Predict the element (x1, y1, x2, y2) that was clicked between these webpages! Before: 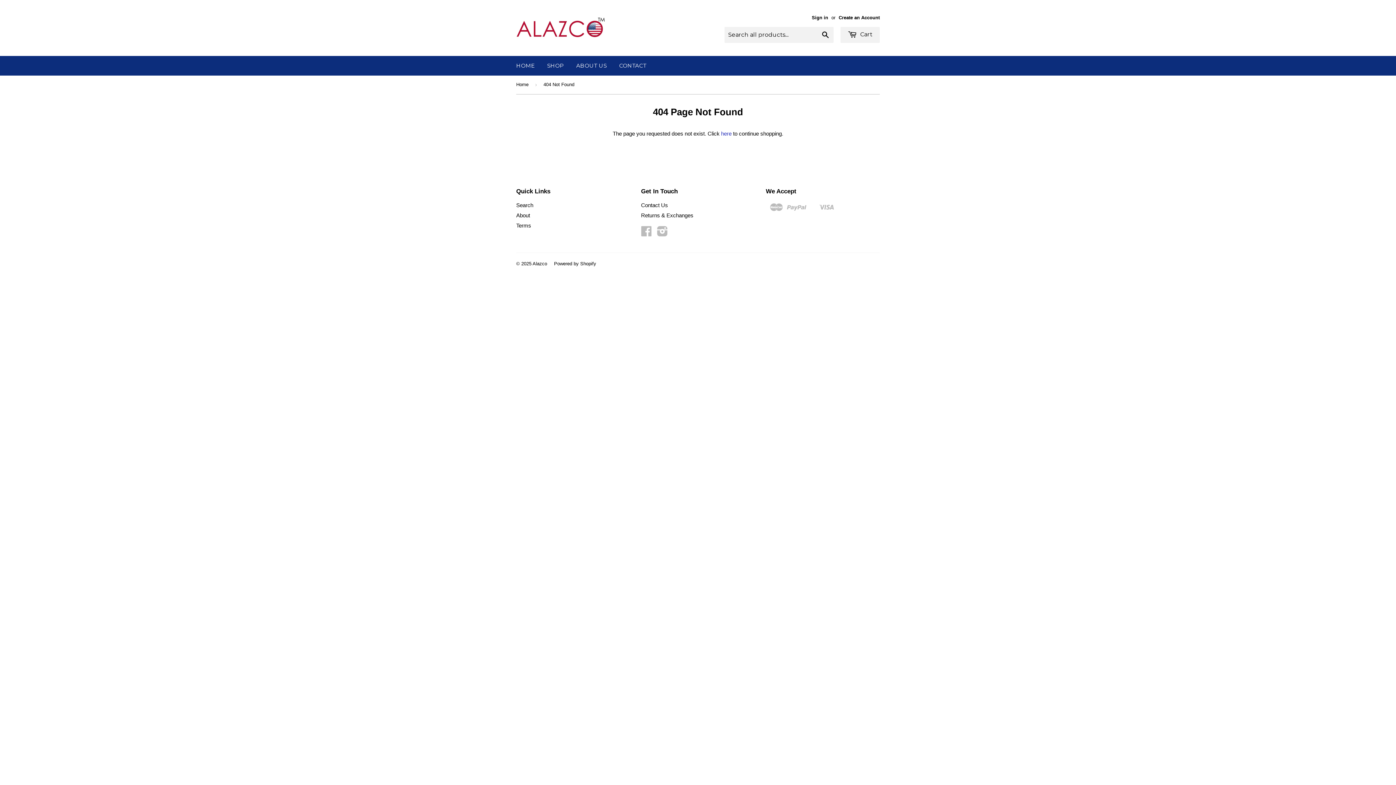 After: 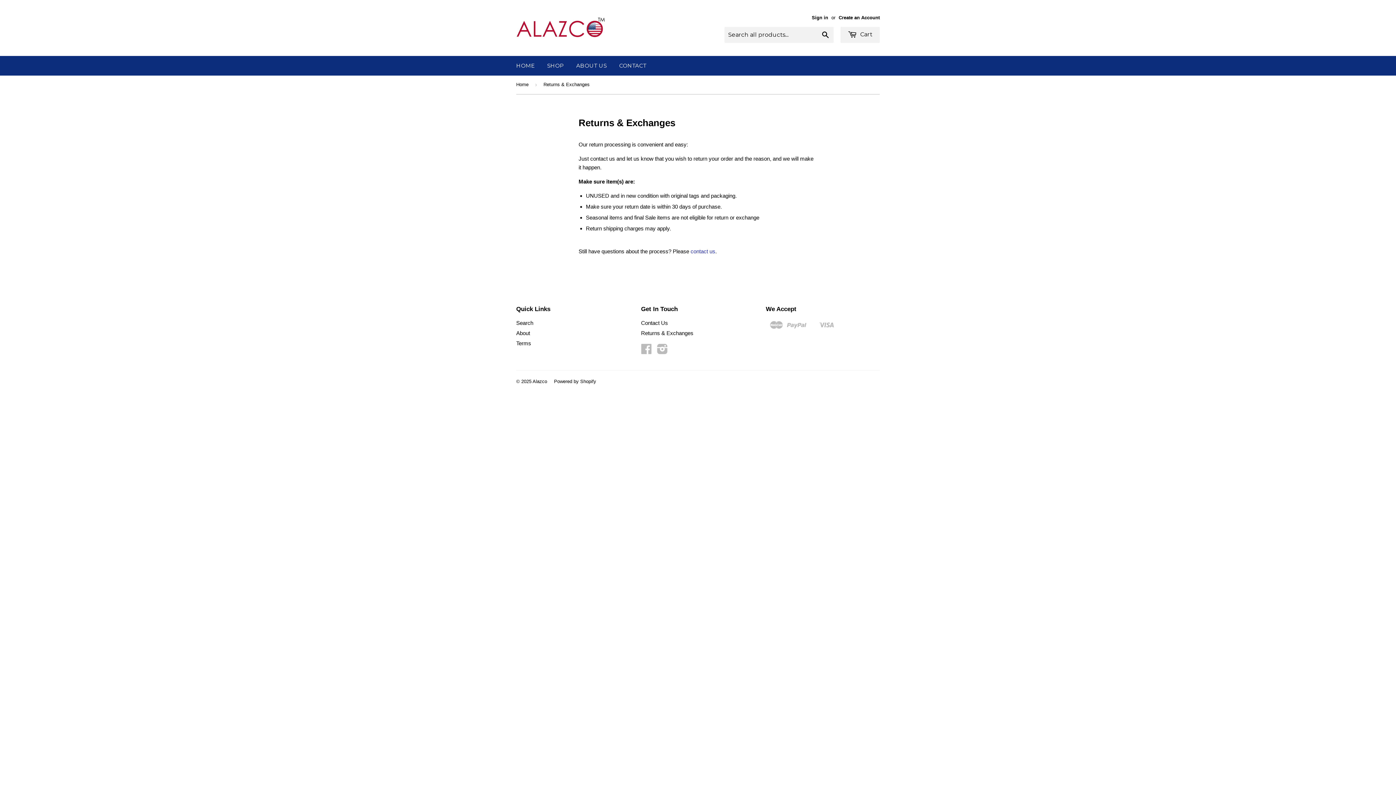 Action: bbox: (641, 212, 693, 218) label: Returns & Exchanges